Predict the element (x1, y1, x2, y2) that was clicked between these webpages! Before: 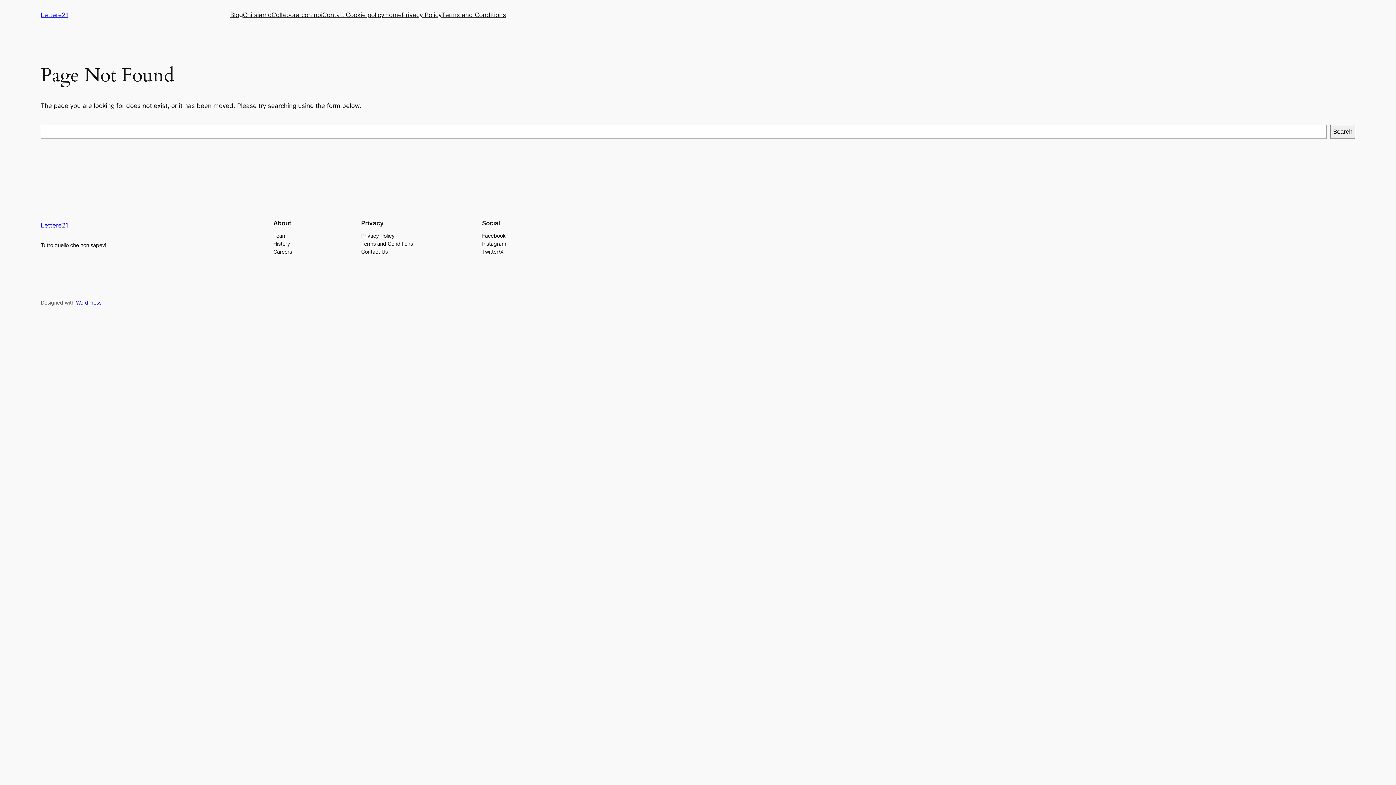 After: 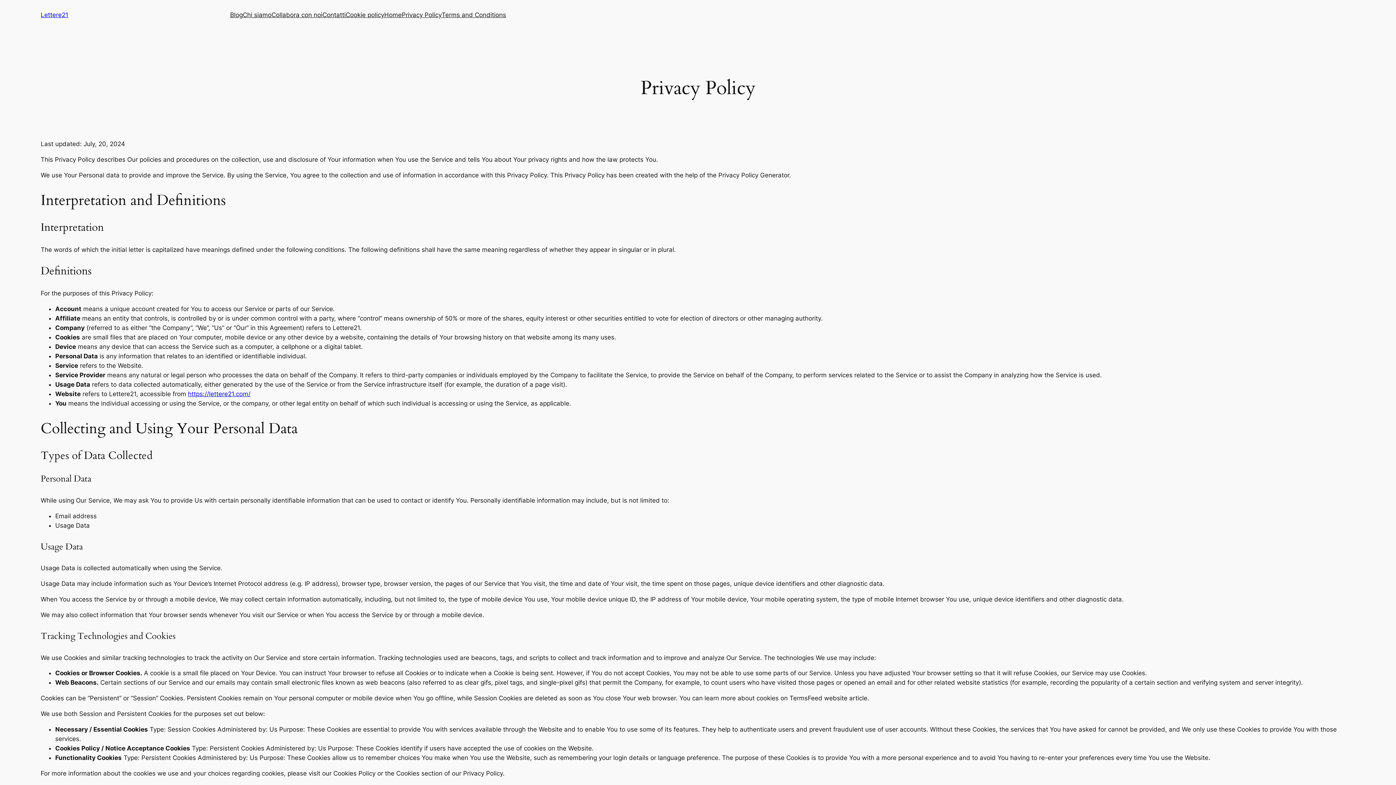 Action: label: Privacy Policy bbox: (401, 10, 441, 19)